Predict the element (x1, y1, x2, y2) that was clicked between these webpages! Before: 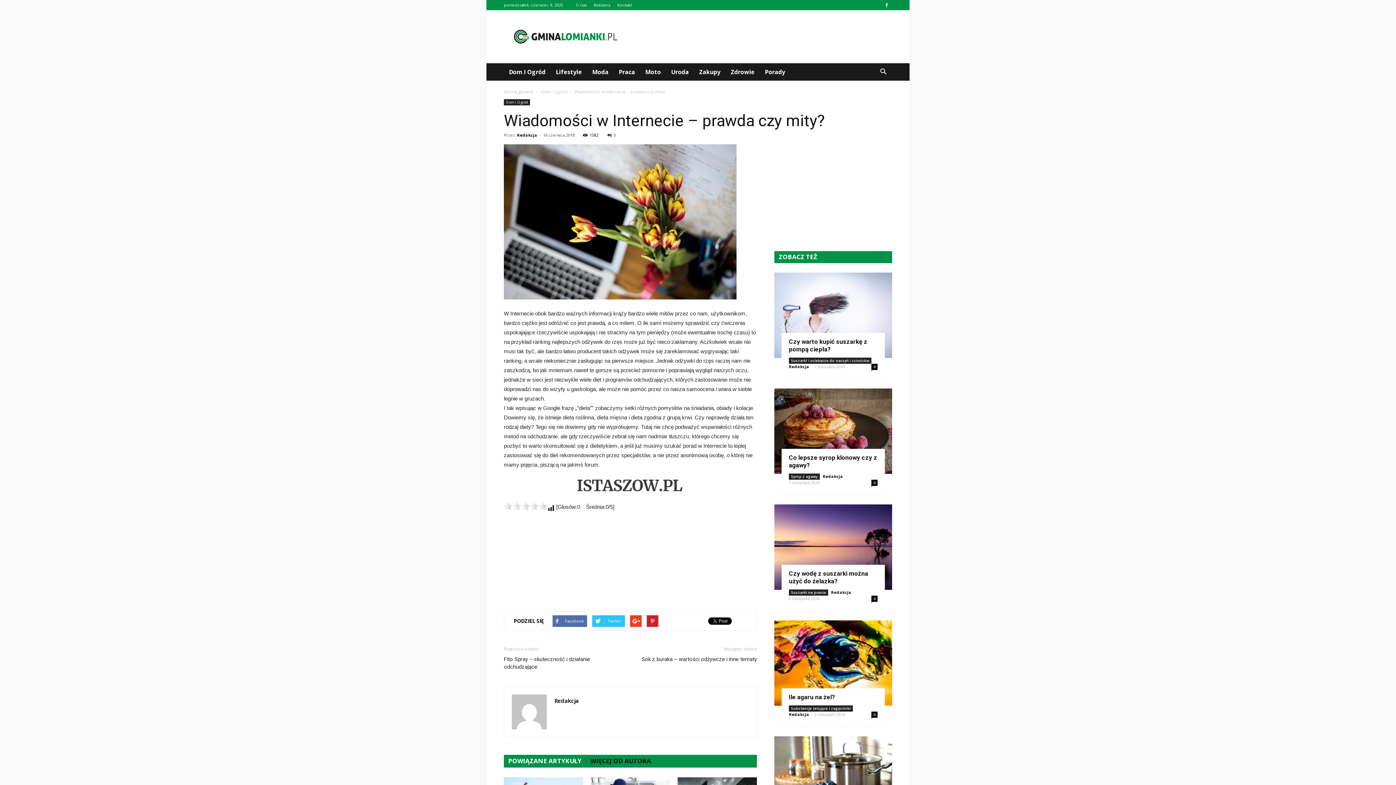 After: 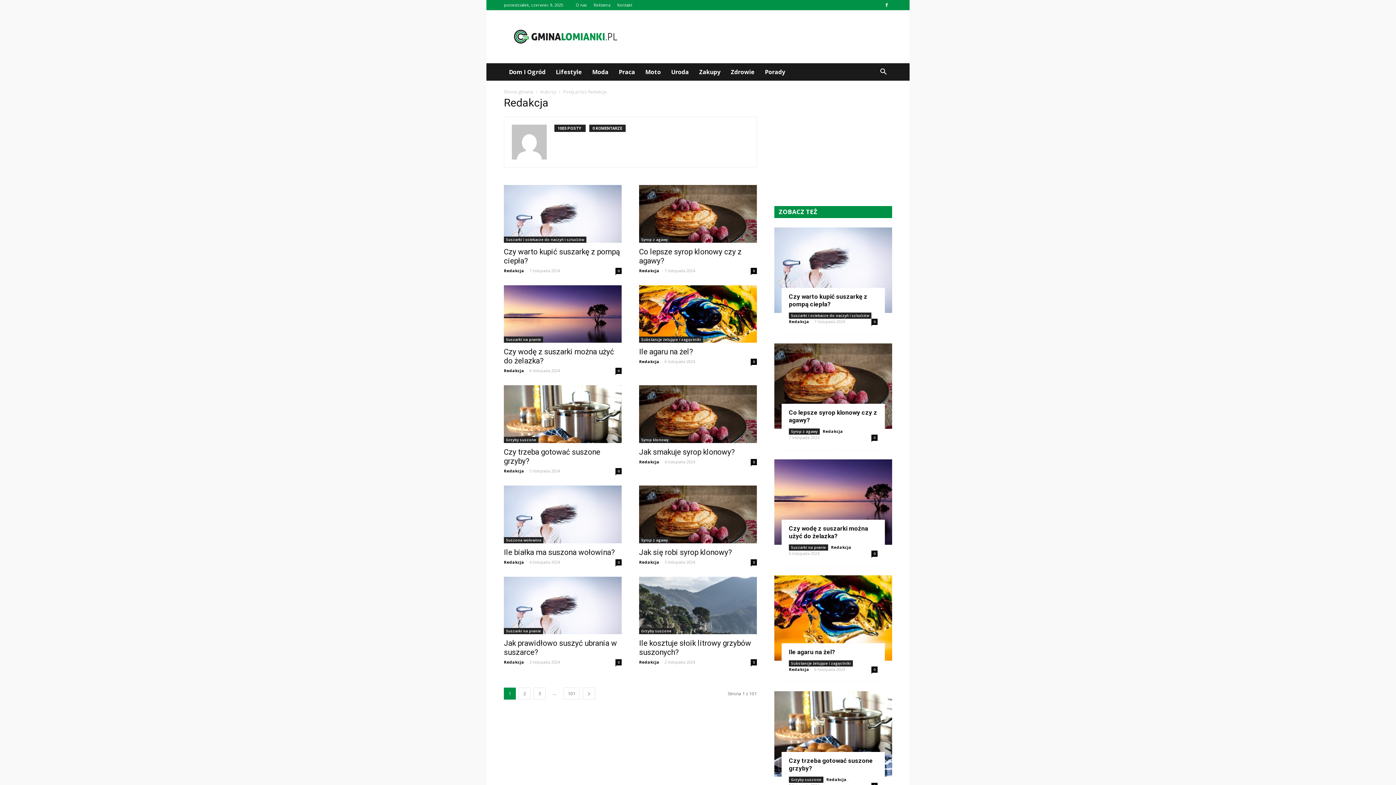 Action: label: Redakcja bbox: (789, 364, 809, 369)